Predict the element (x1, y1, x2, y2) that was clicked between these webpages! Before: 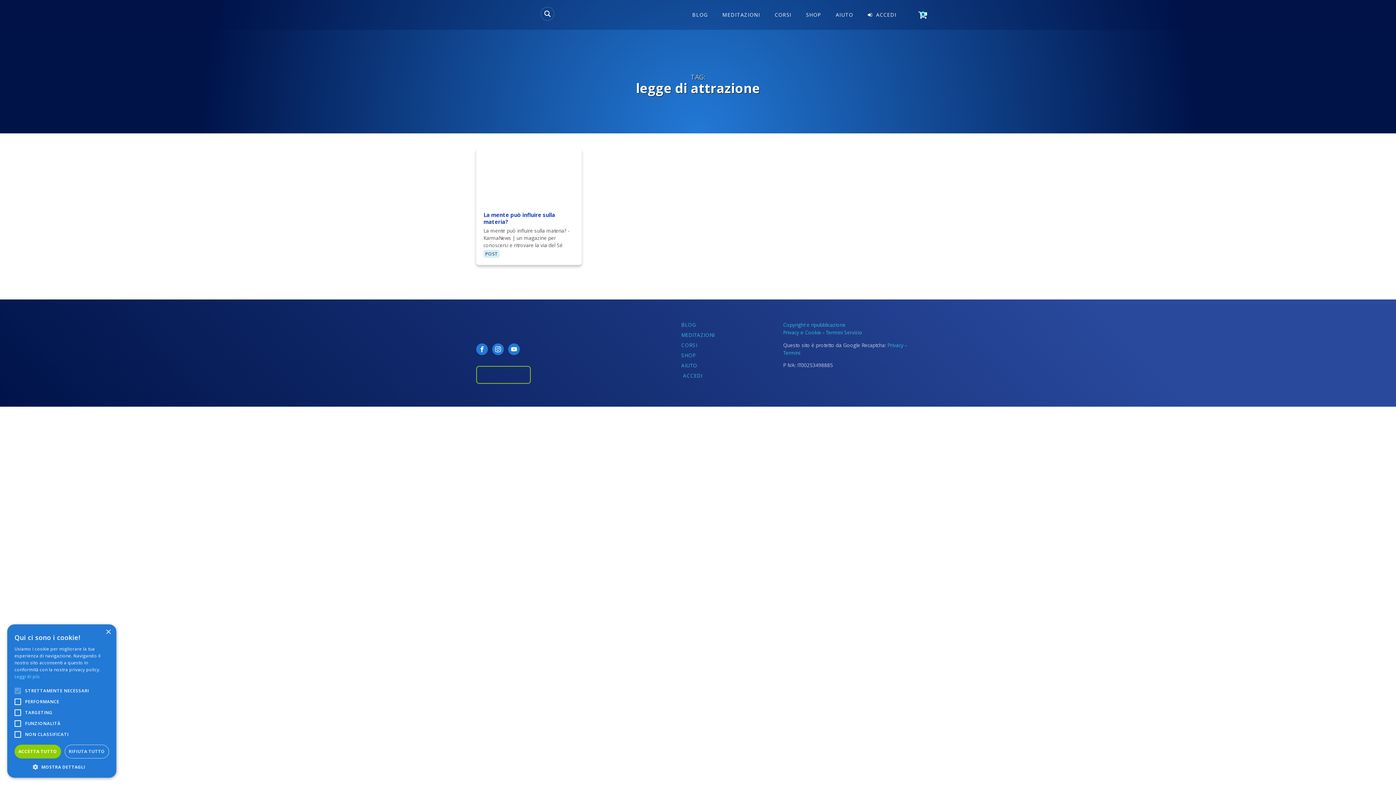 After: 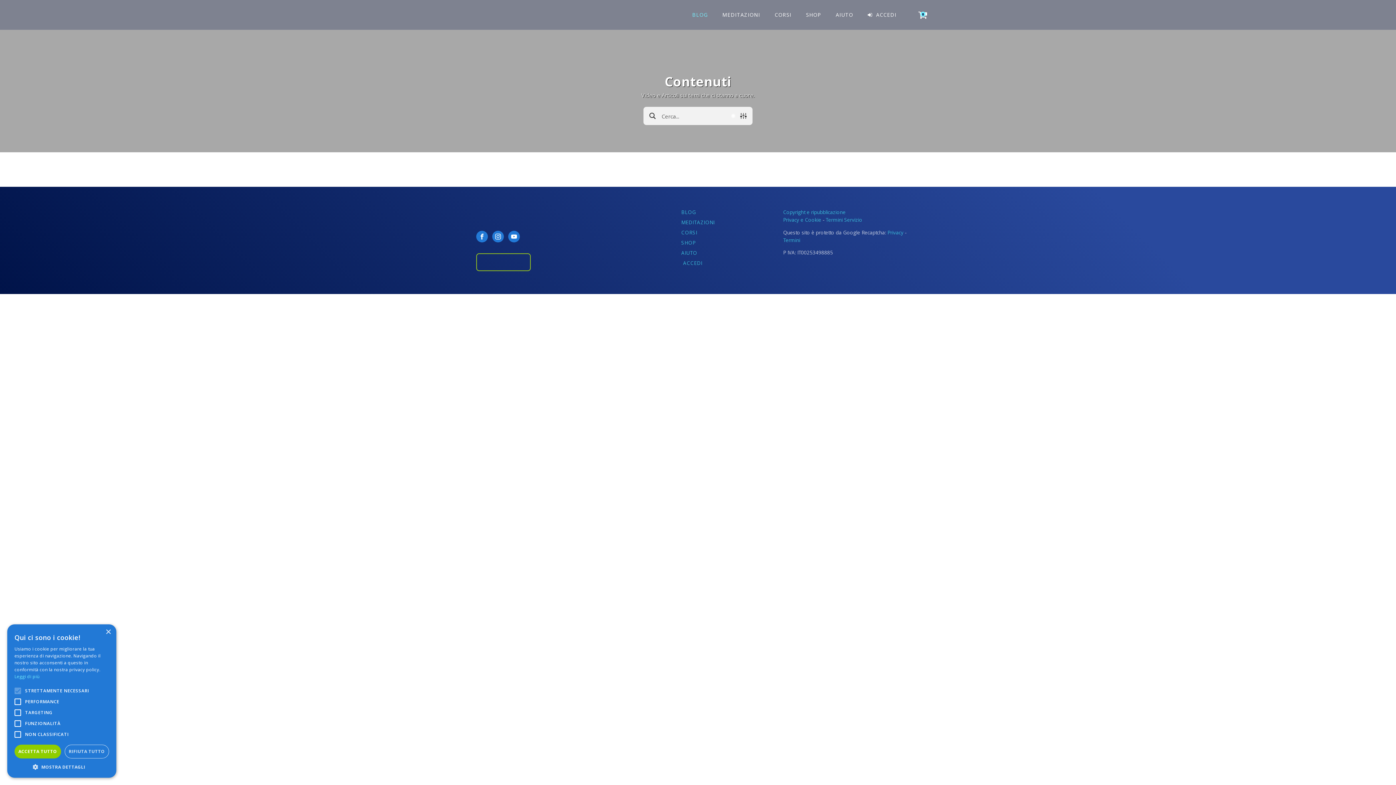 Action: bbox: (681, 321, 714, 331) label: BLOG